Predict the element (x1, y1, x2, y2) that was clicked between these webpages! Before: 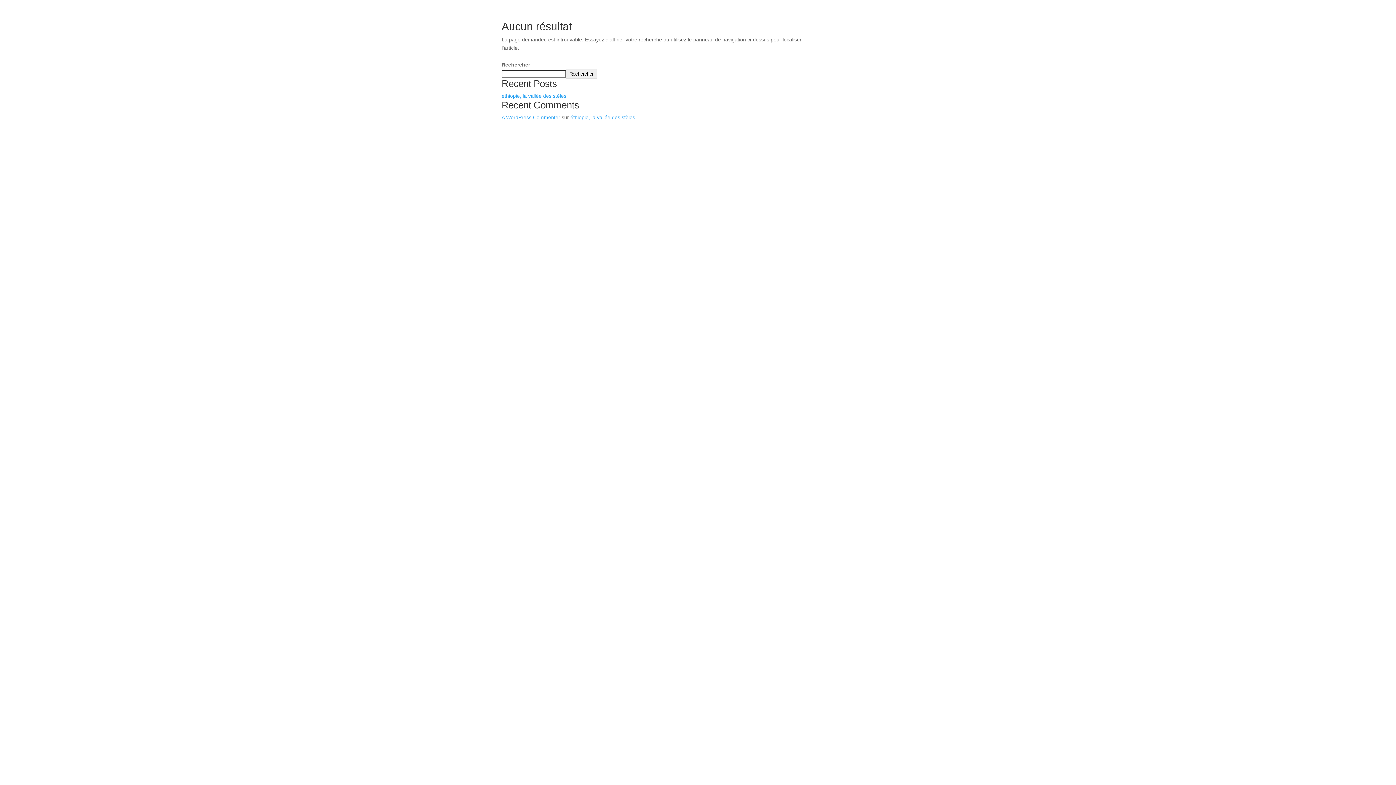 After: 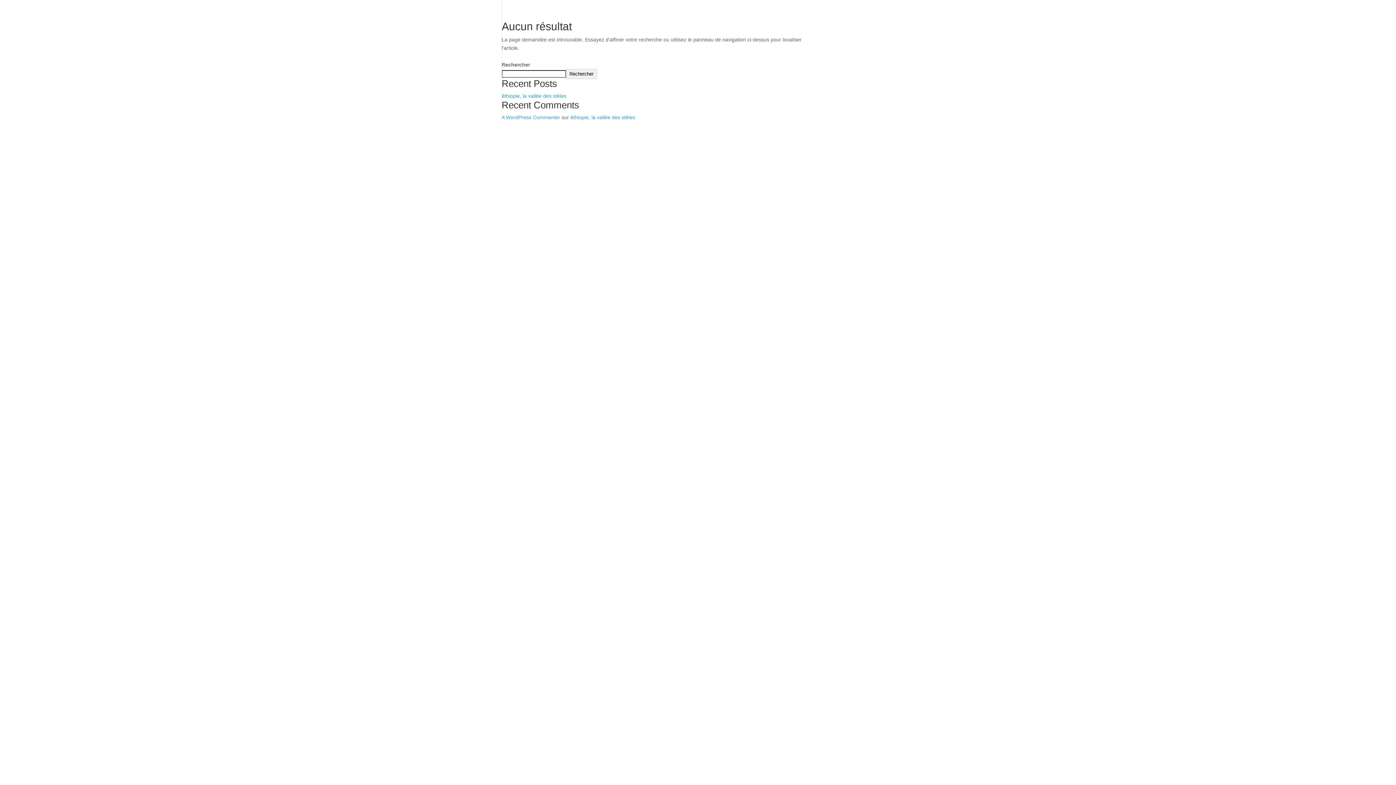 Action: label: Rechercher bbox: (566, 69, 596, 78)